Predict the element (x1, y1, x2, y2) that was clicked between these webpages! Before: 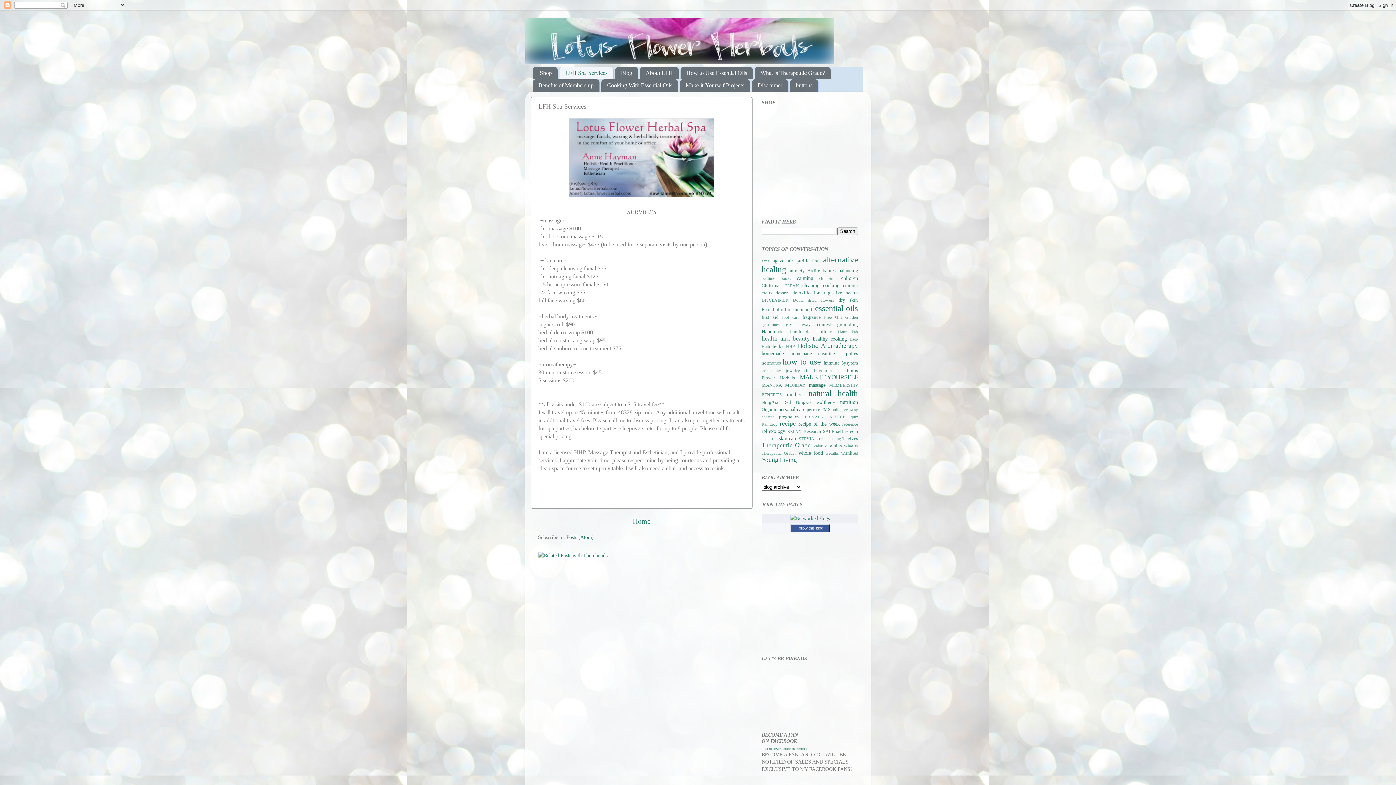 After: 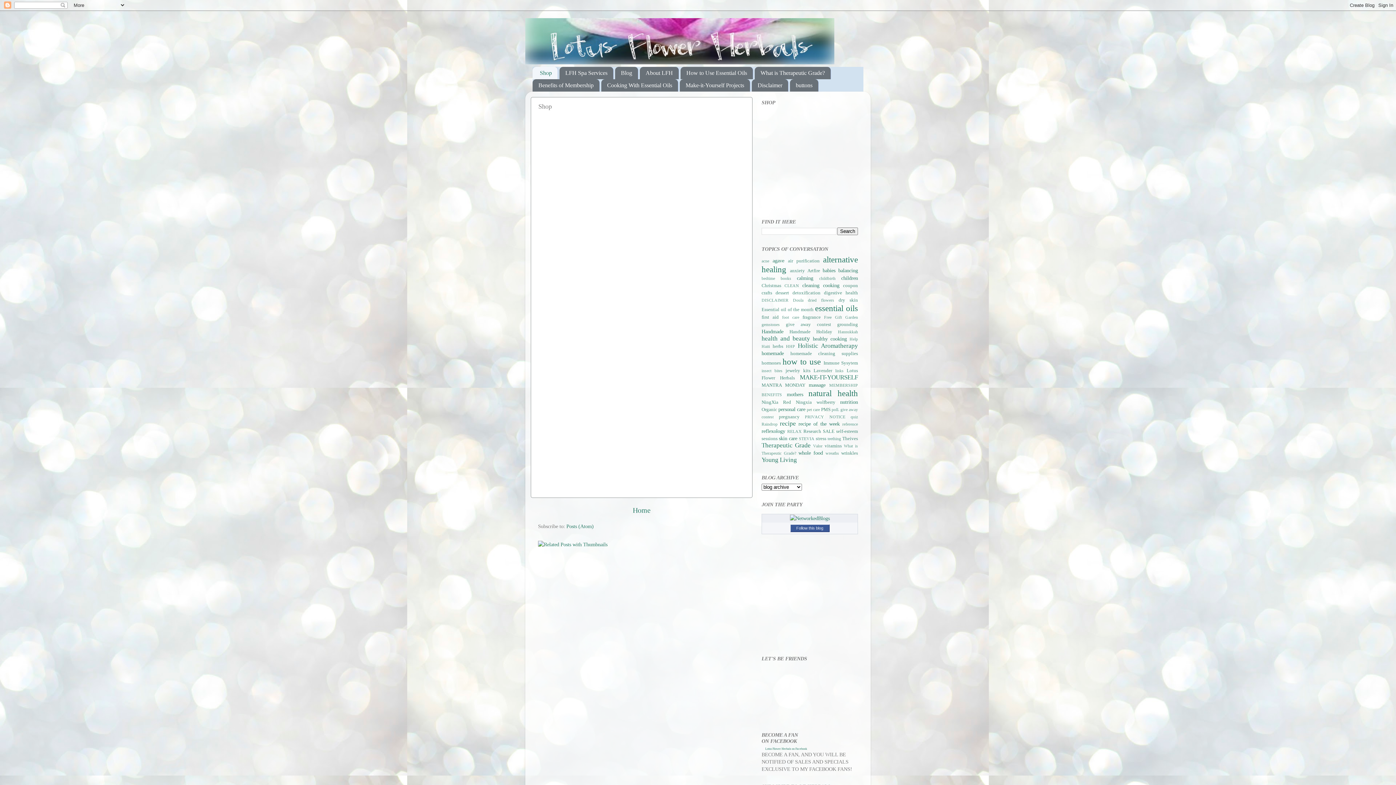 Action: label: Shop bbox: (532, 66, 558, 79)